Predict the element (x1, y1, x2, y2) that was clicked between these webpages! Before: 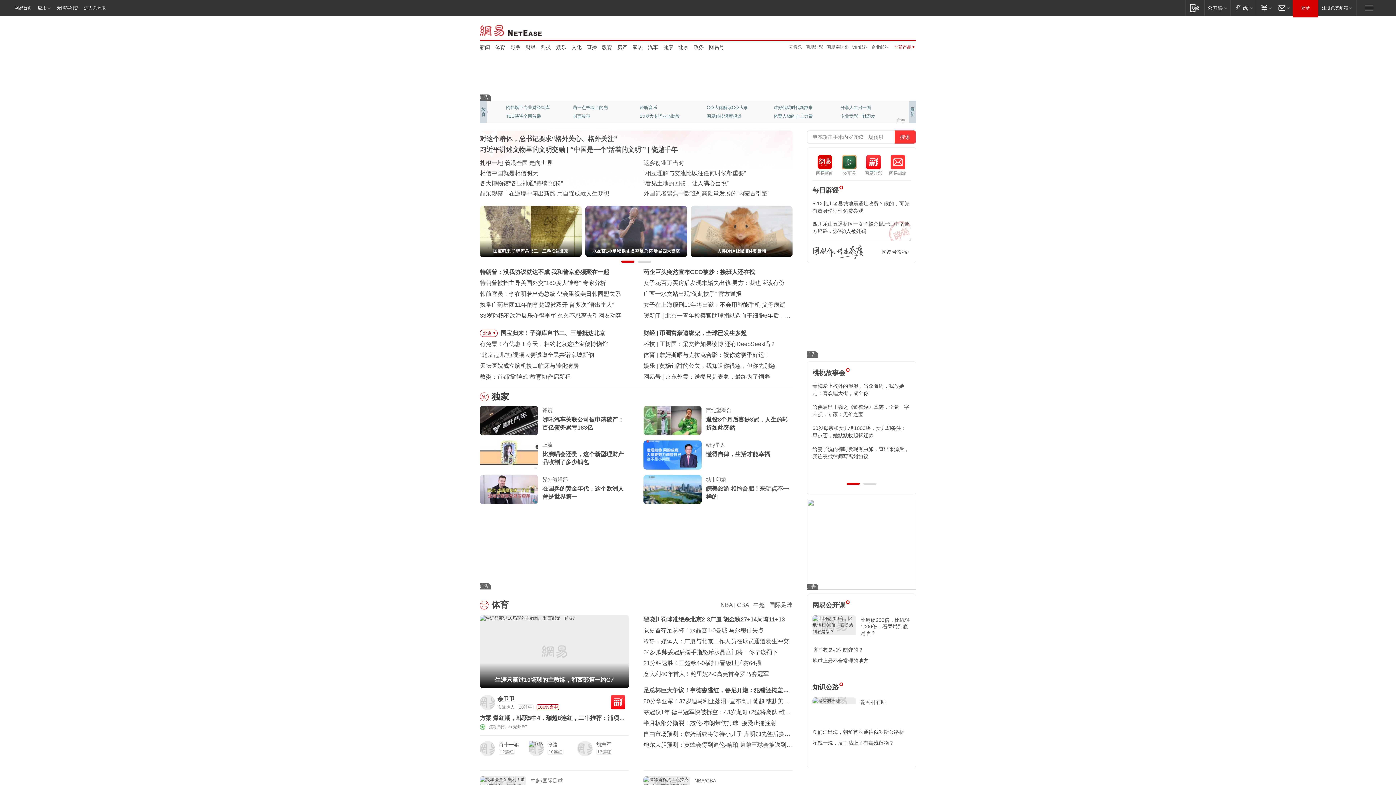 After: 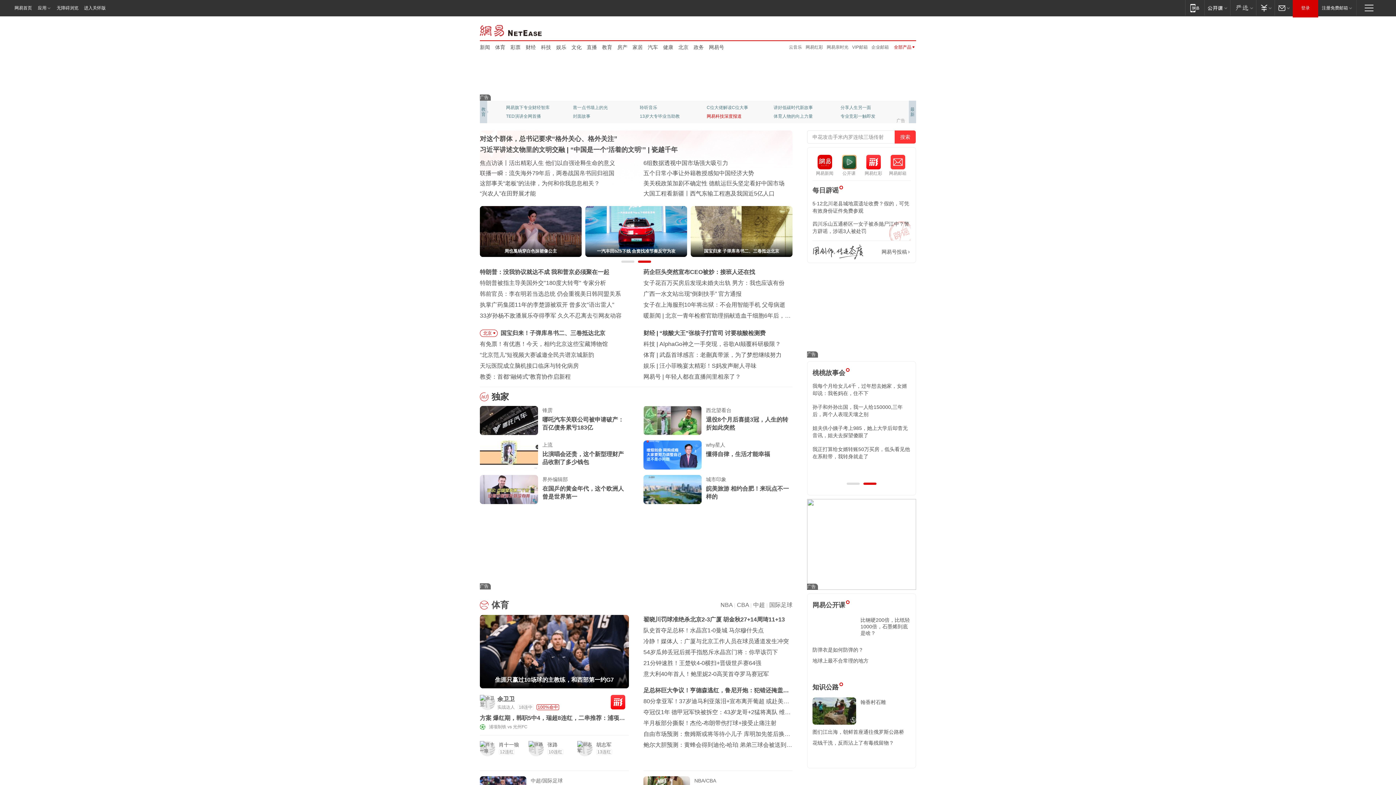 Action: bbox: (706, 112, 754, 120) label: 网易科技深度报道